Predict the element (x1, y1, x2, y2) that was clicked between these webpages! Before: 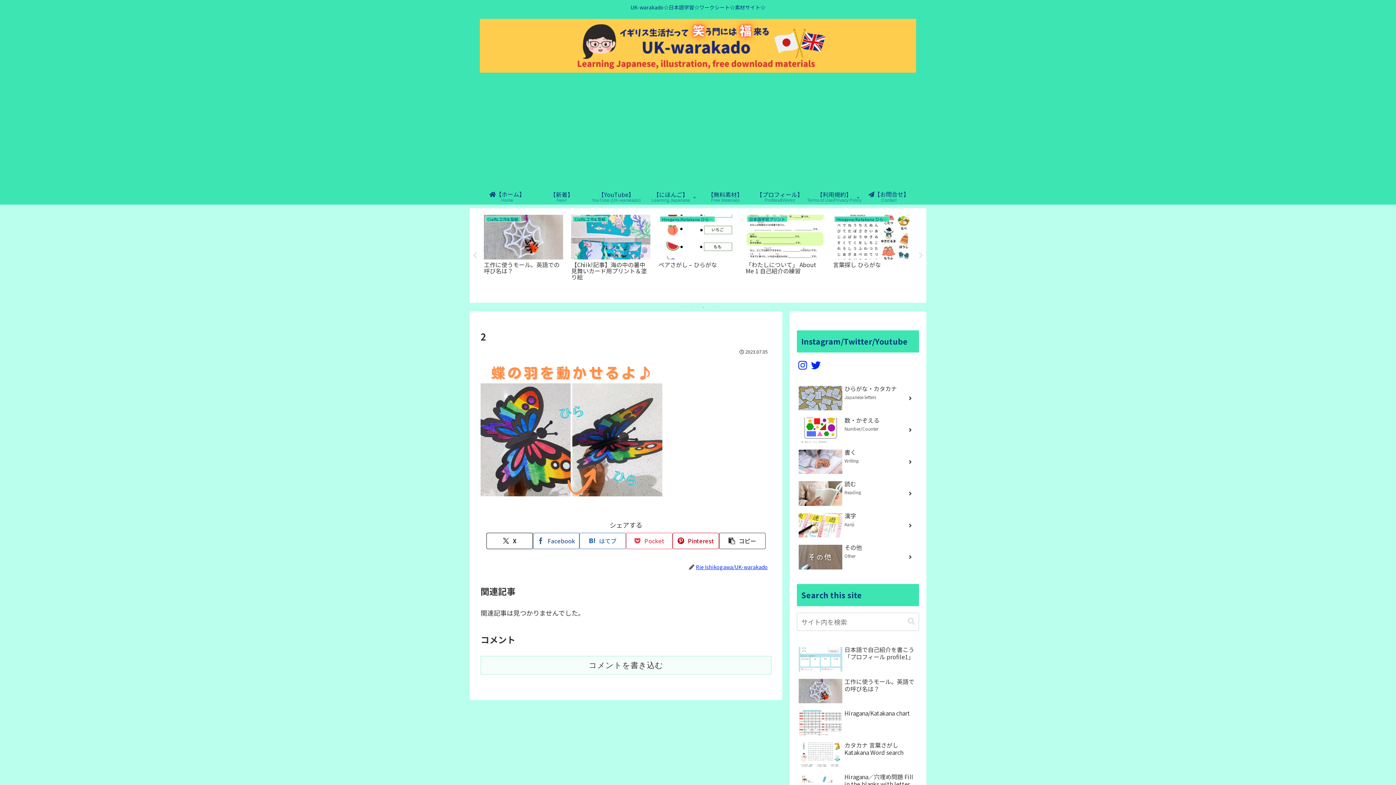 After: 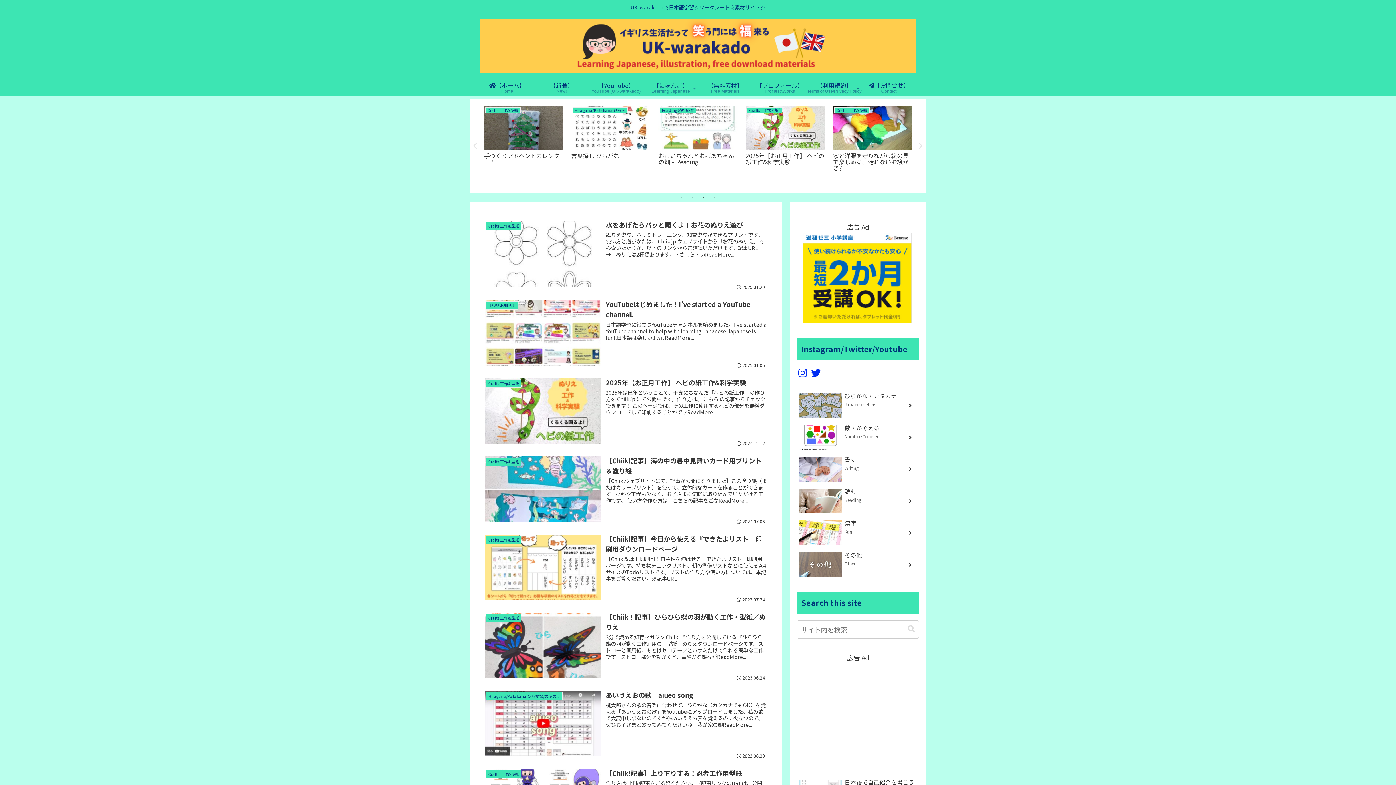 Action: label: 【新着】
New! bbox: (534, 190, 589, 204)